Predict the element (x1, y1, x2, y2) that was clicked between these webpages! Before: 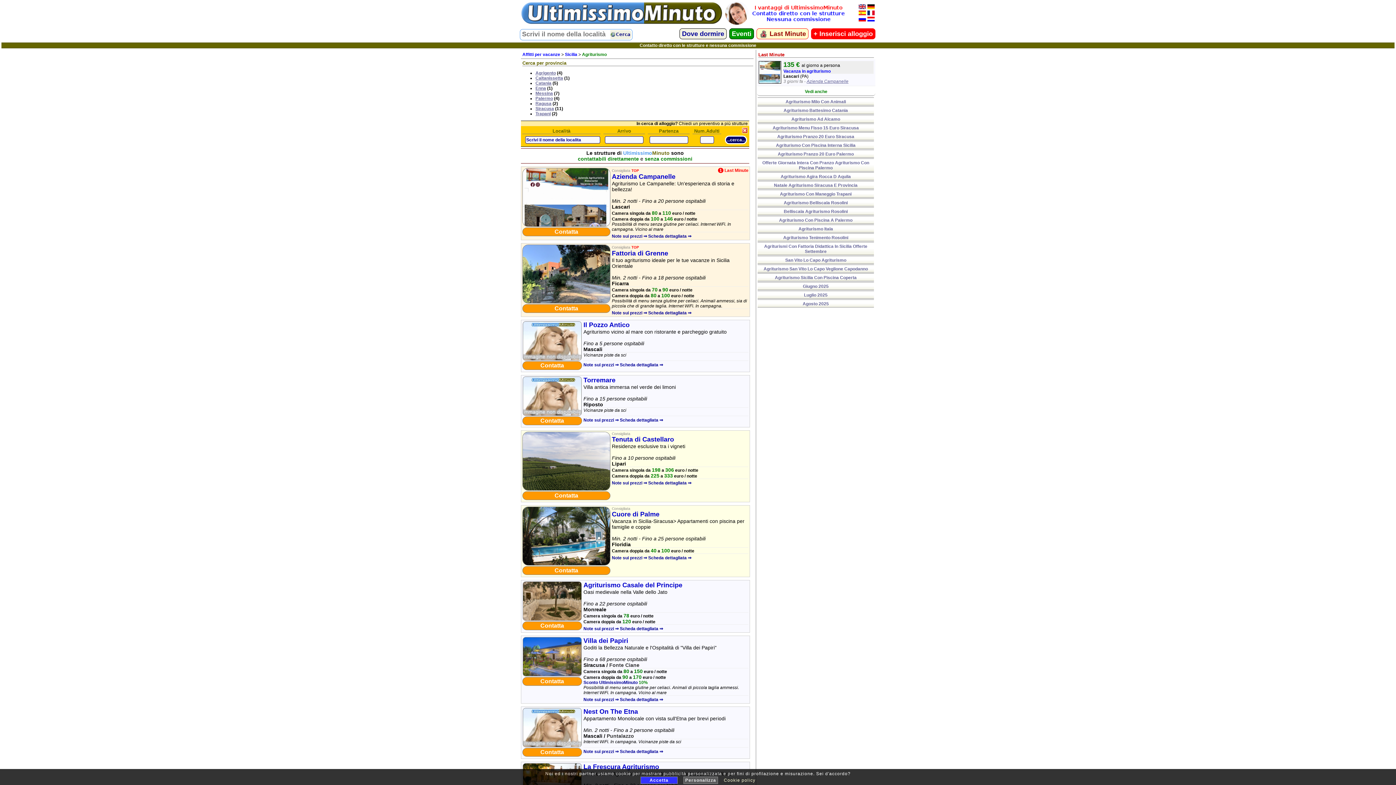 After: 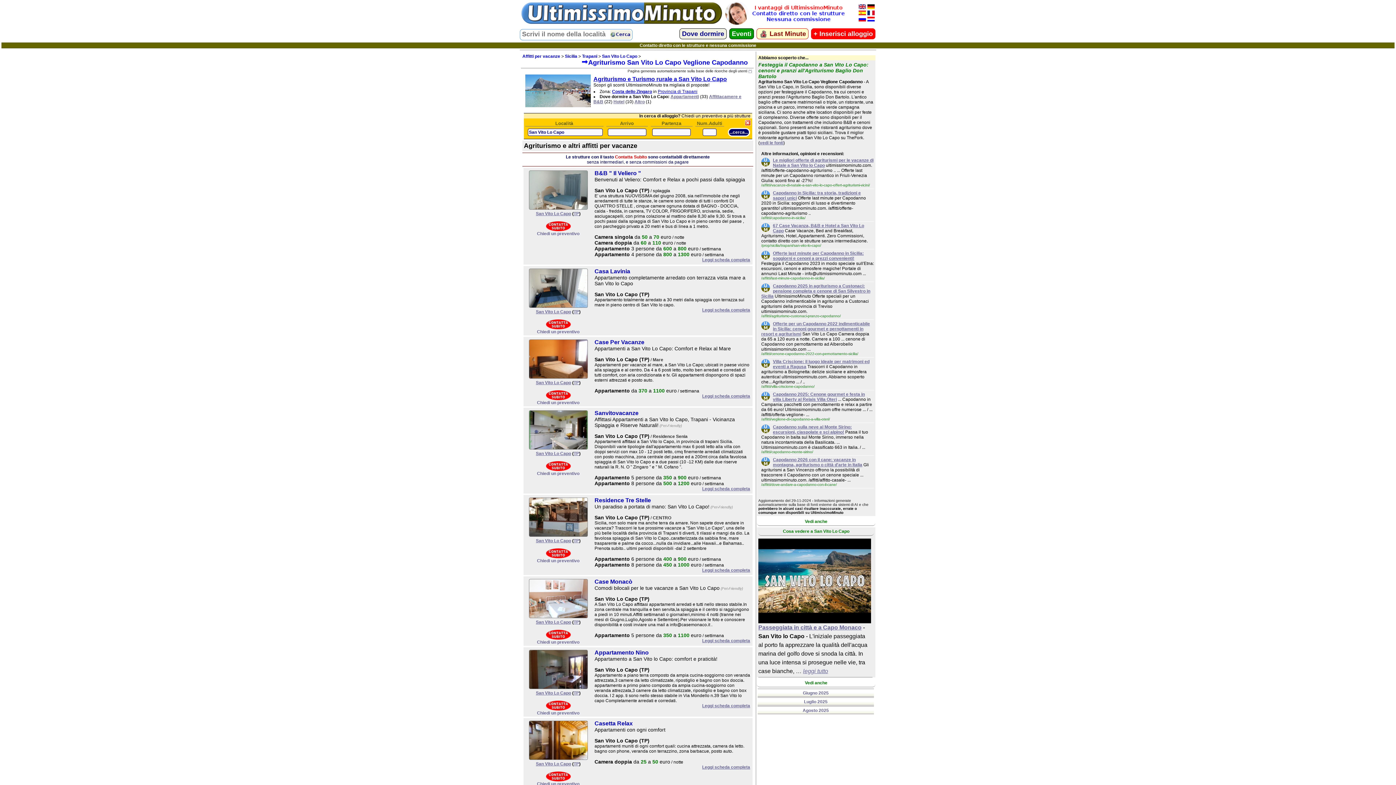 Action: label: Agriturismo San Vito Lo Capo Veglione Capodanno bbox: (757, 266, 874, 271)